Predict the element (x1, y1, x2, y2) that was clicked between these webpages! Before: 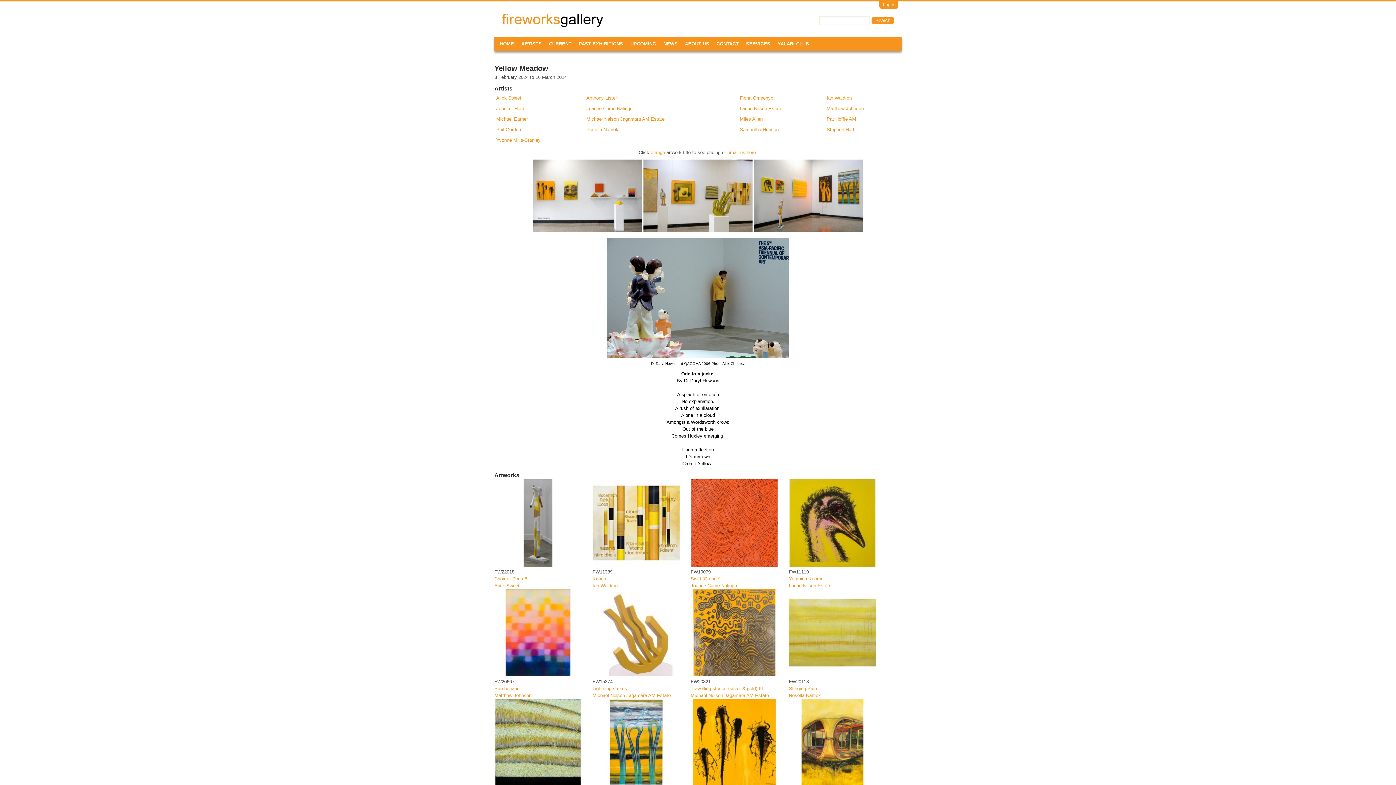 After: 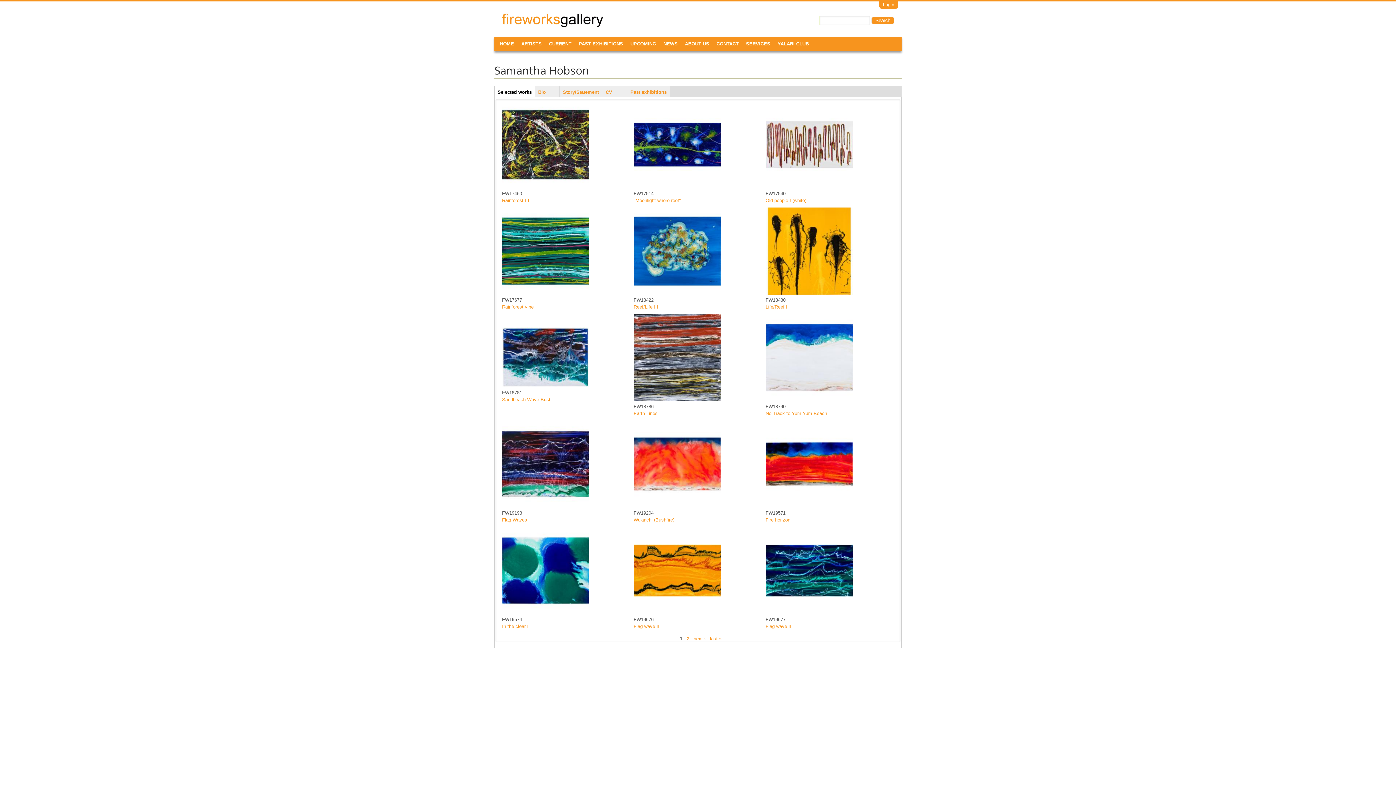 Action: bbox: (740, 127, 778, 132) label: Samantha Hobson